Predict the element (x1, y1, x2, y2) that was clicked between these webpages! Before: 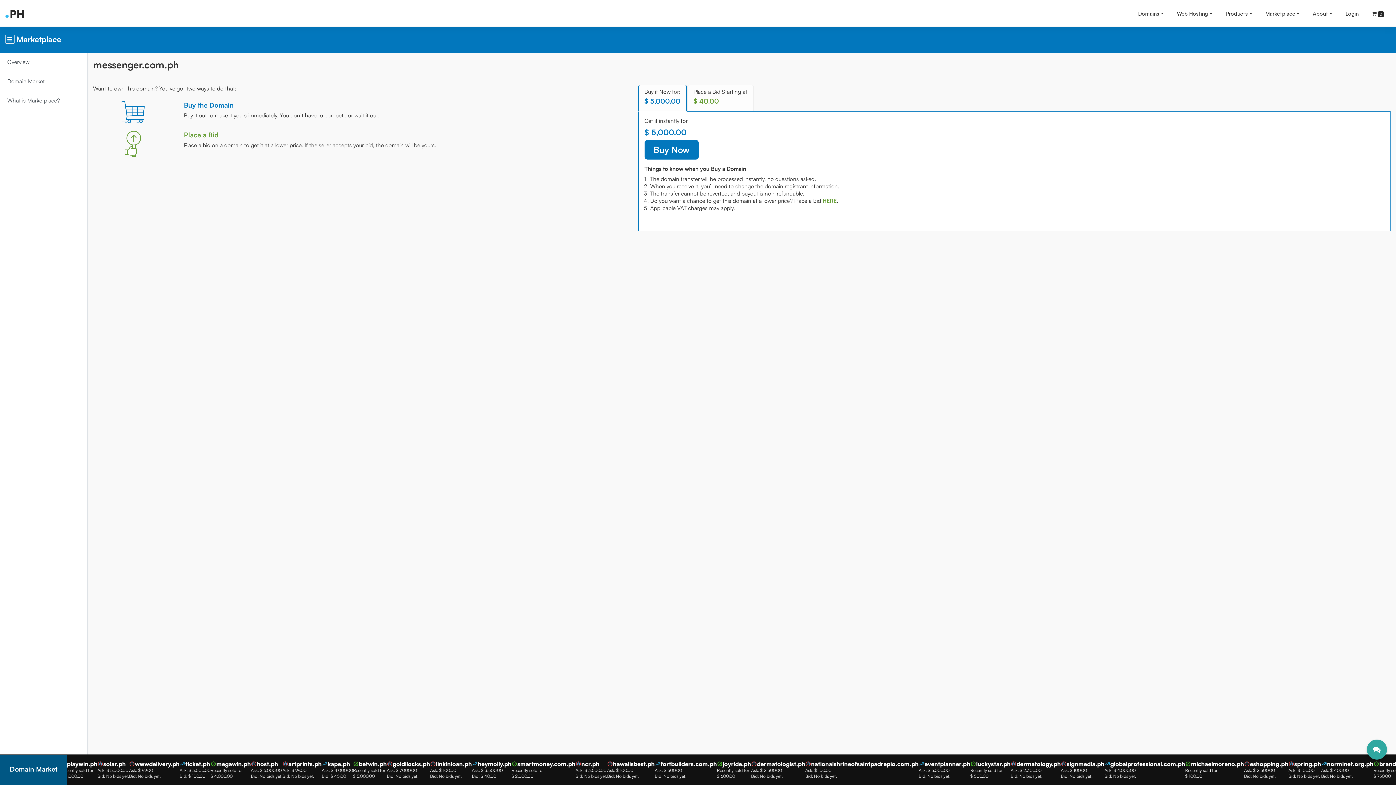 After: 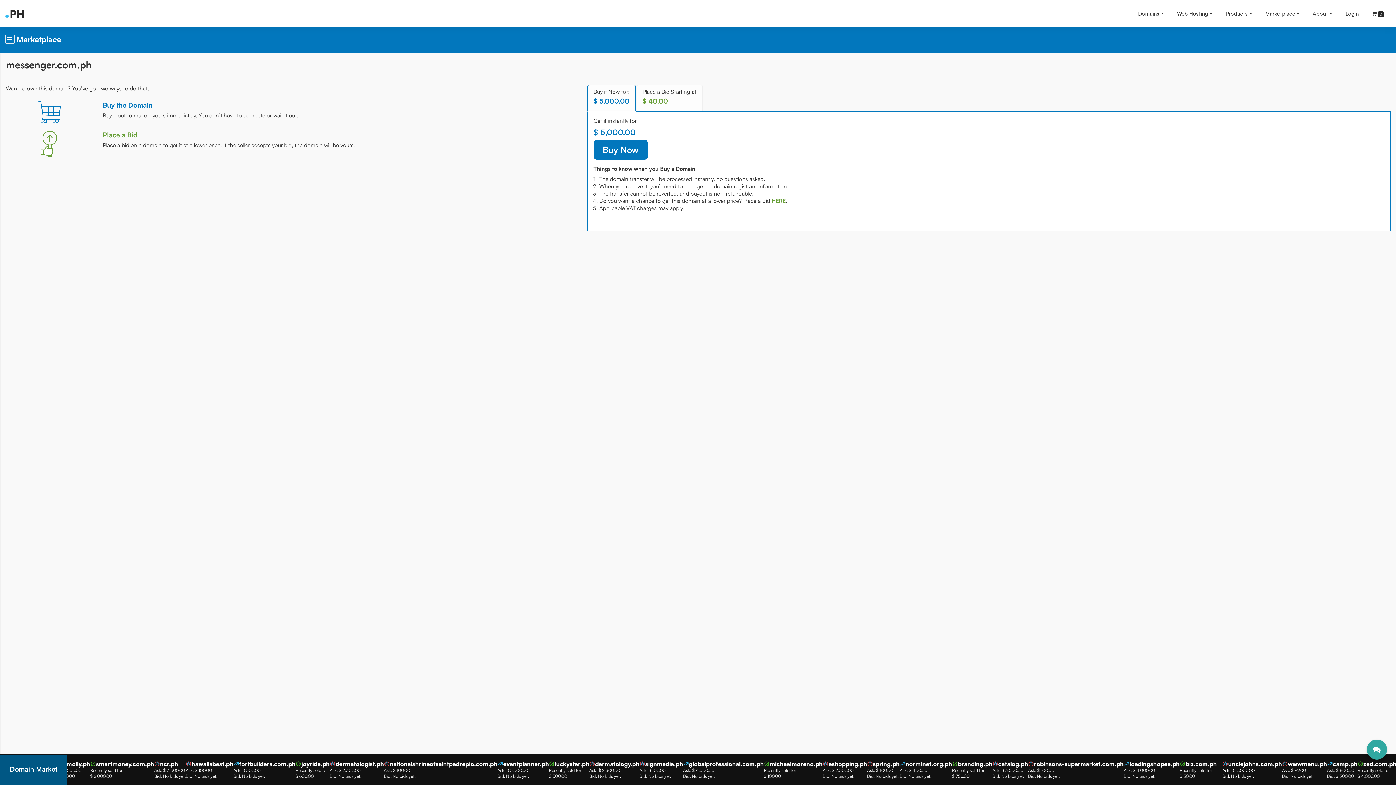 Action: bbox: (5, 35, 14, 43)